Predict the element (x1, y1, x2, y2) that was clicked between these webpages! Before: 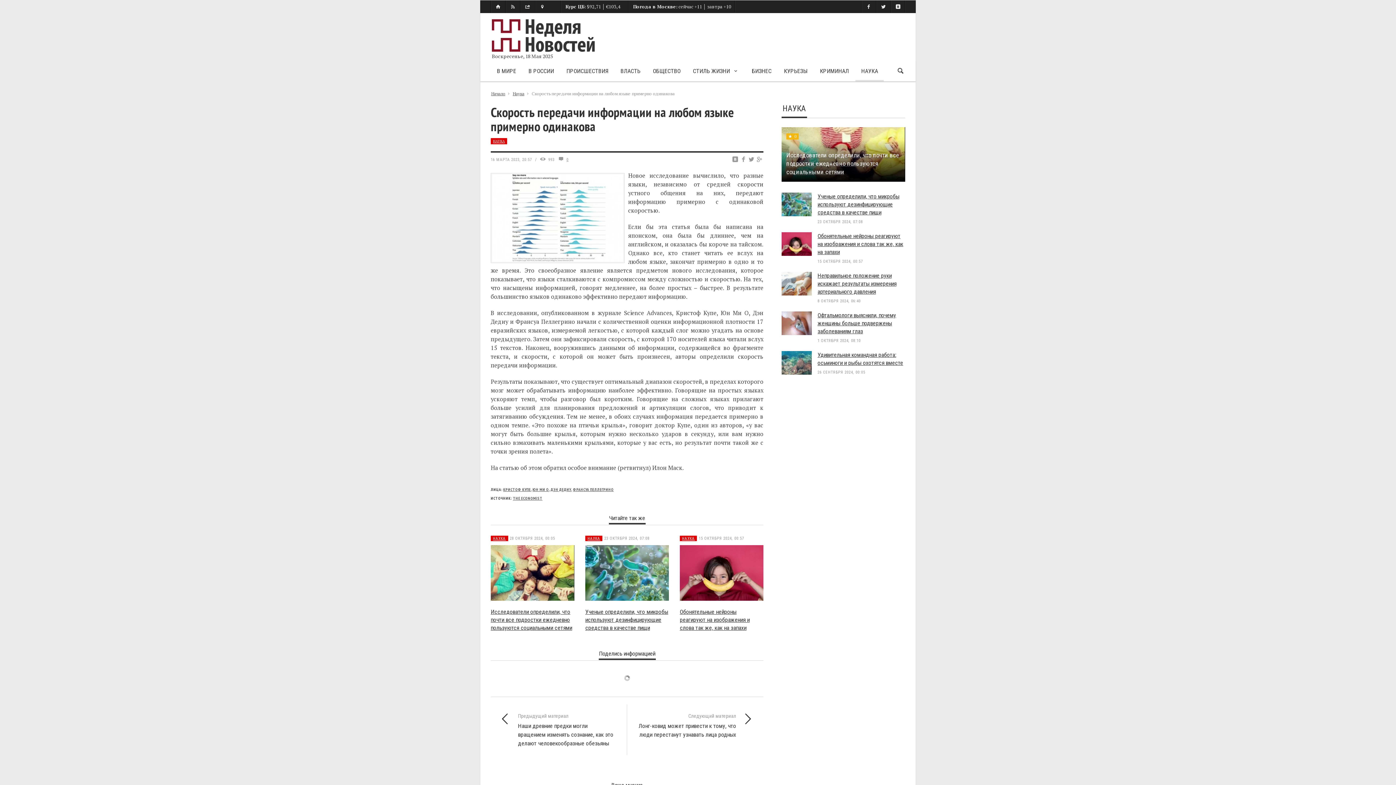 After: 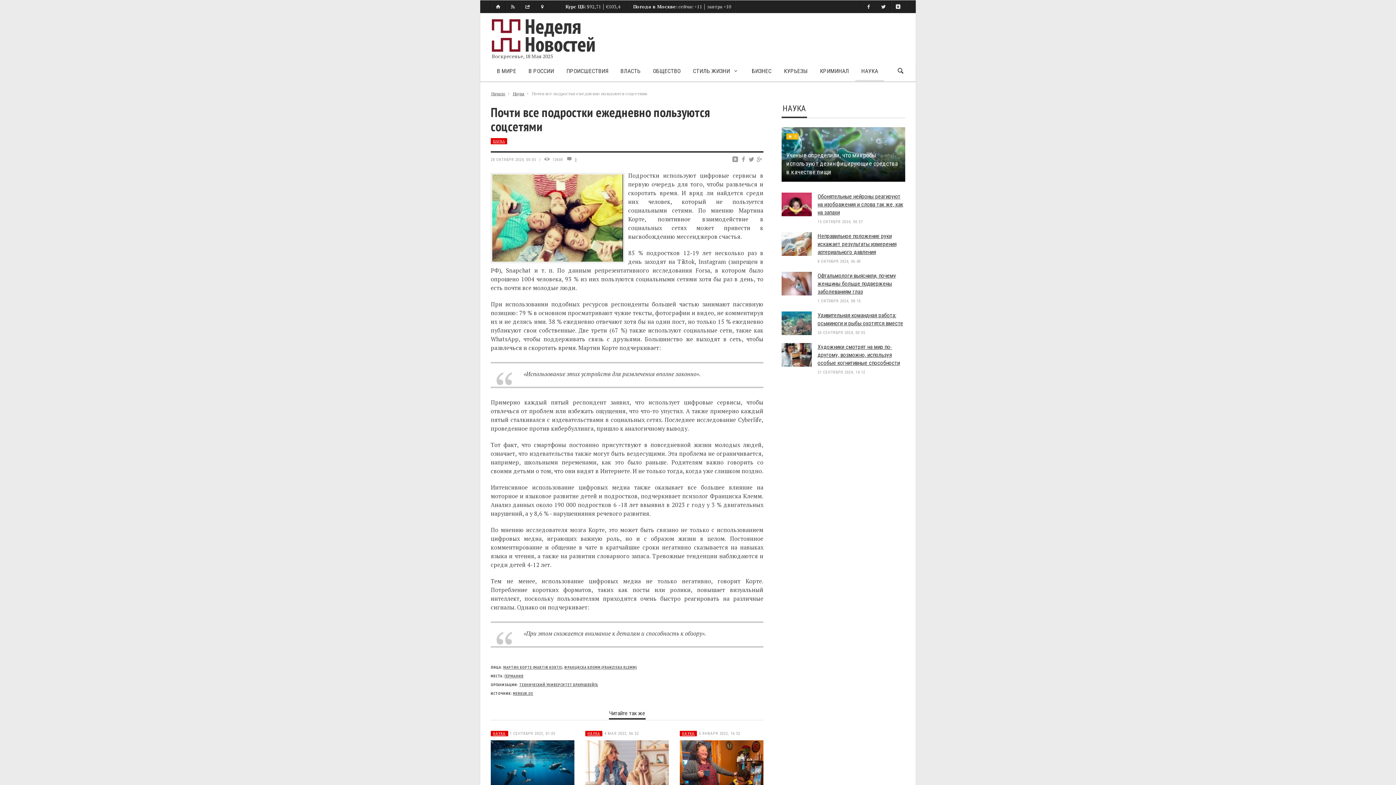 Action: bbox: (490, 568, 574, 576)